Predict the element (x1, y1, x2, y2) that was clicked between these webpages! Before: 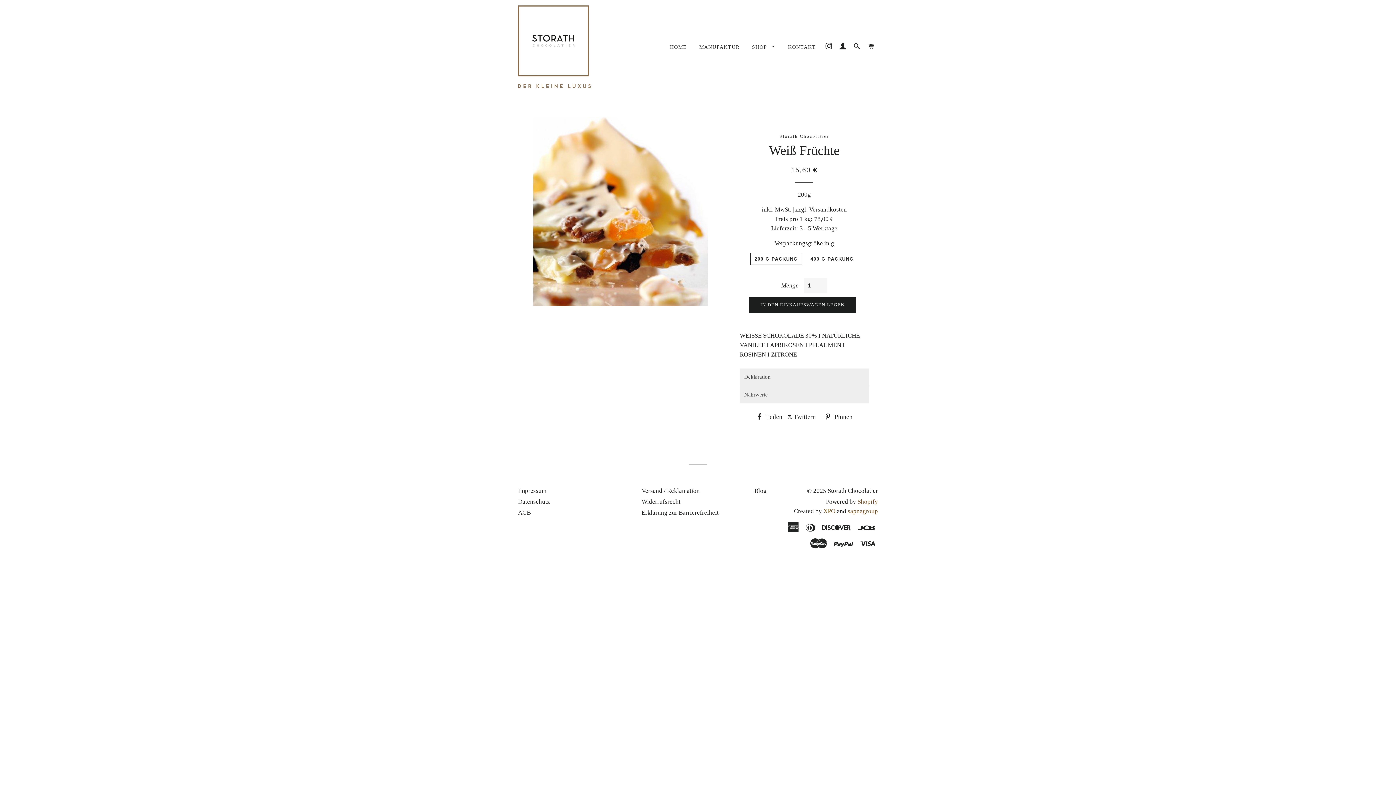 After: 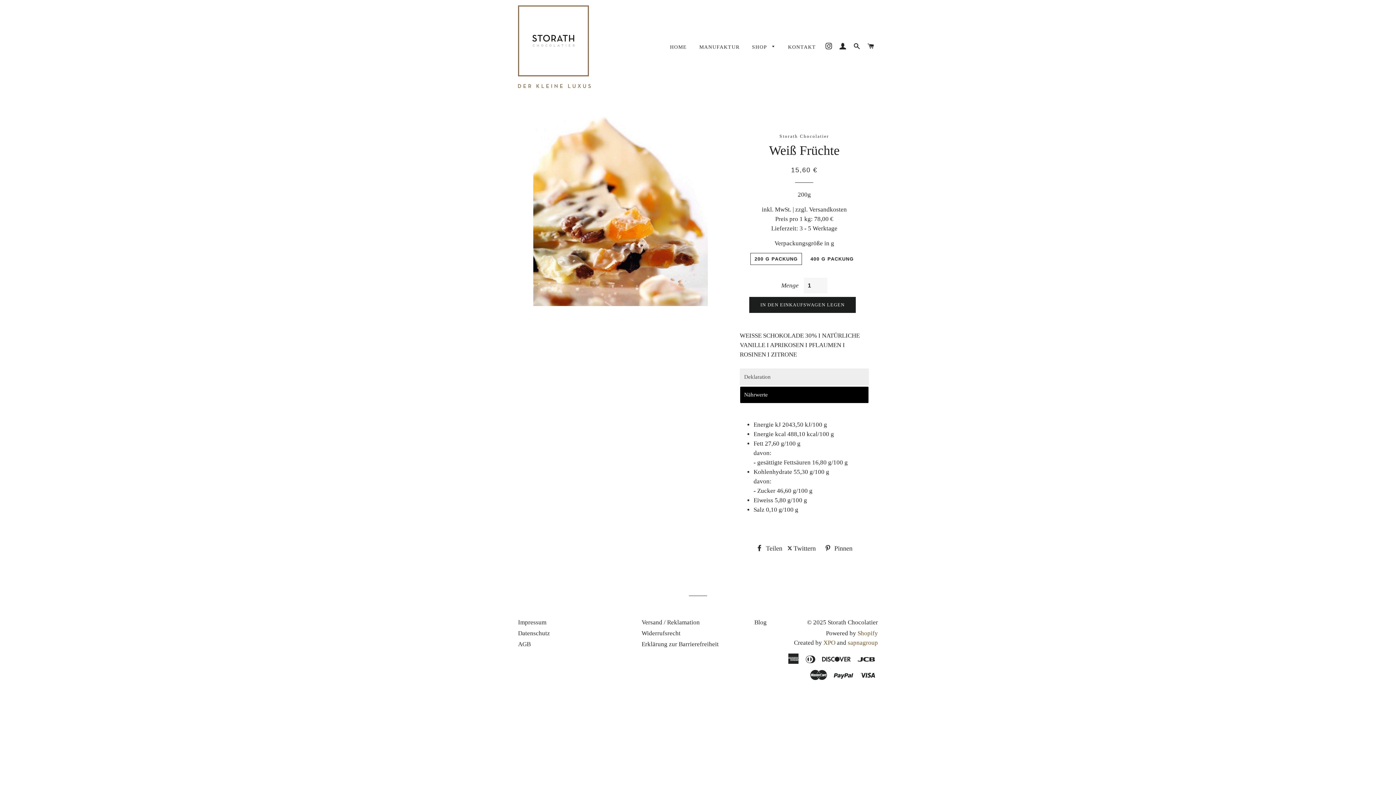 Action: bbox: (739, 386, 869, 403) label: Nährwerte